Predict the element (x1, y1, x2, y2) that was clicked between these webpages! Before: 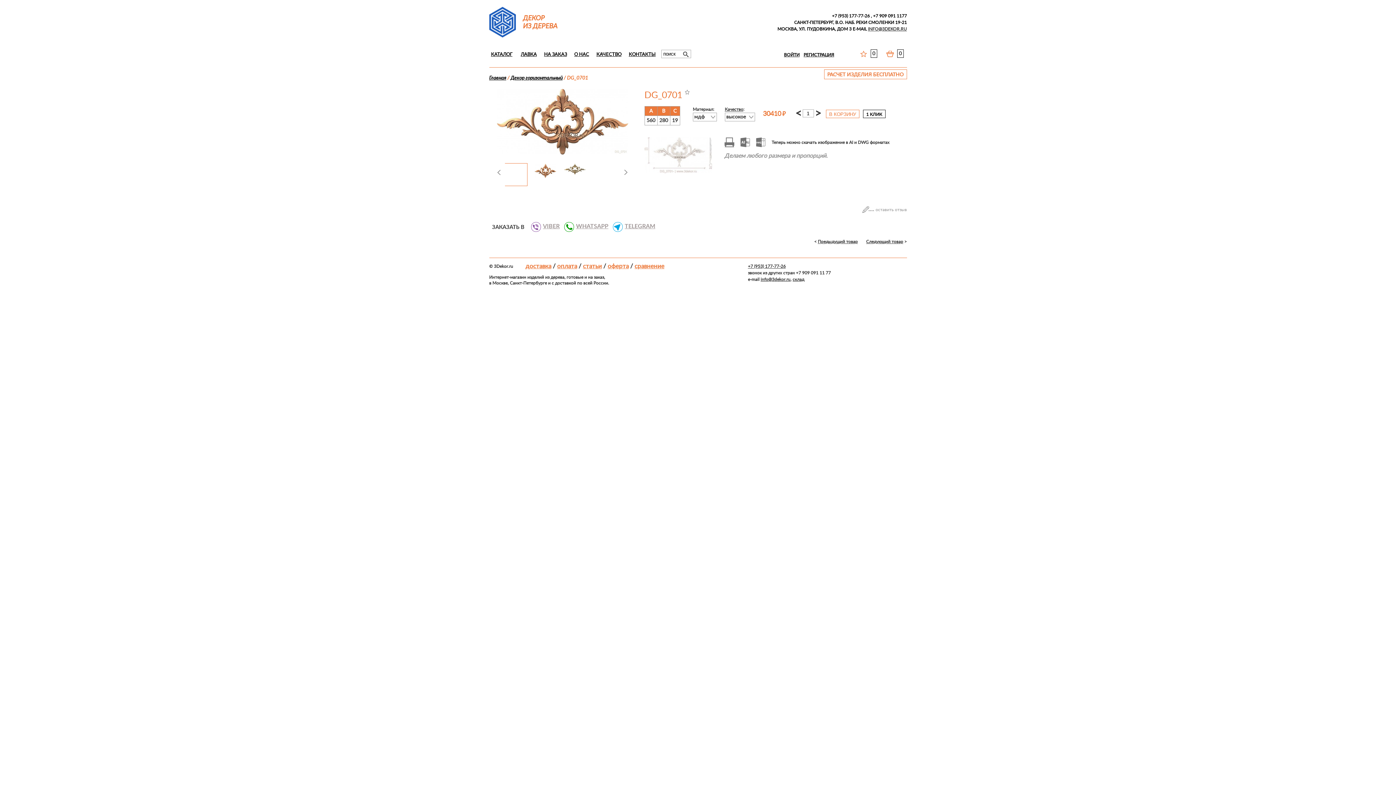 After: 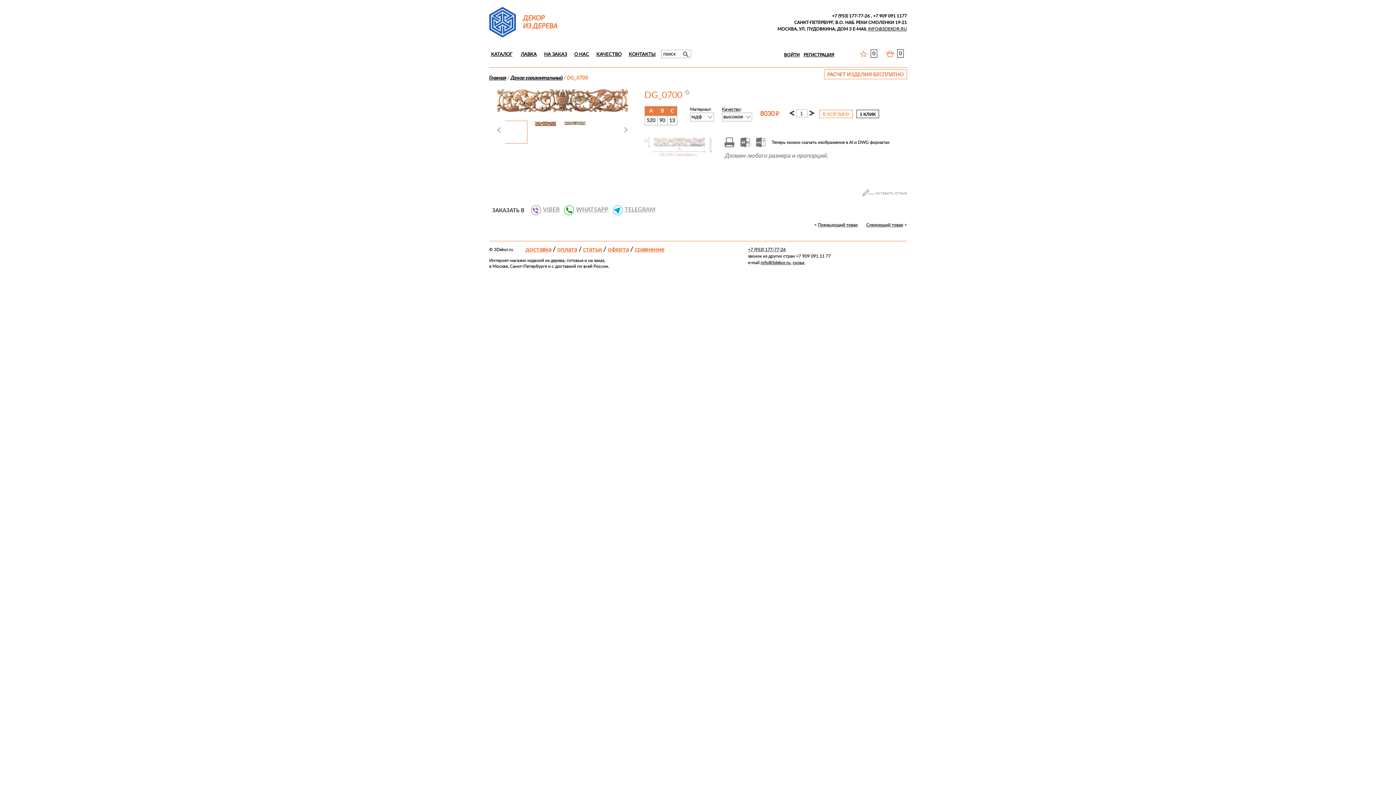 Action: bbox: (814, 239, 859, 244) label: < Предыдущий товар 